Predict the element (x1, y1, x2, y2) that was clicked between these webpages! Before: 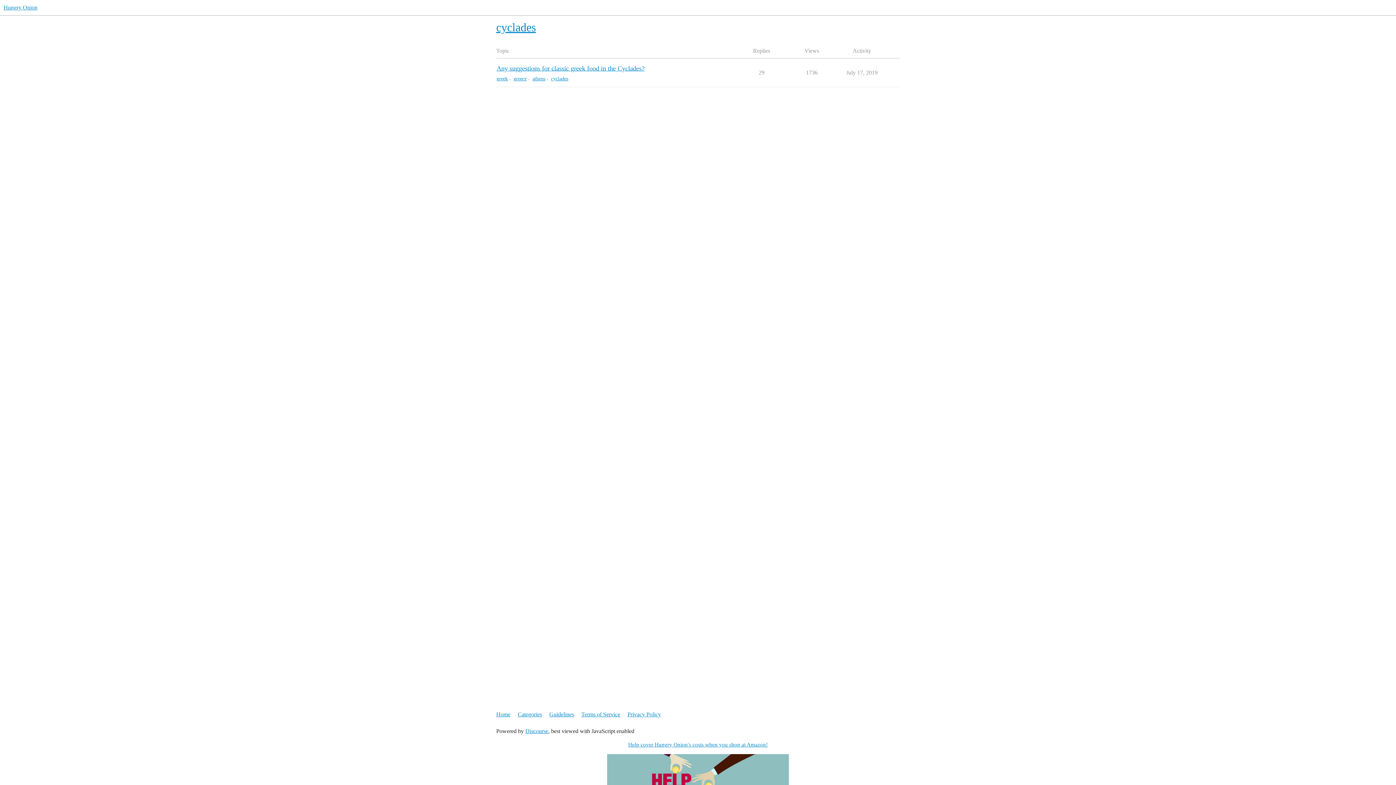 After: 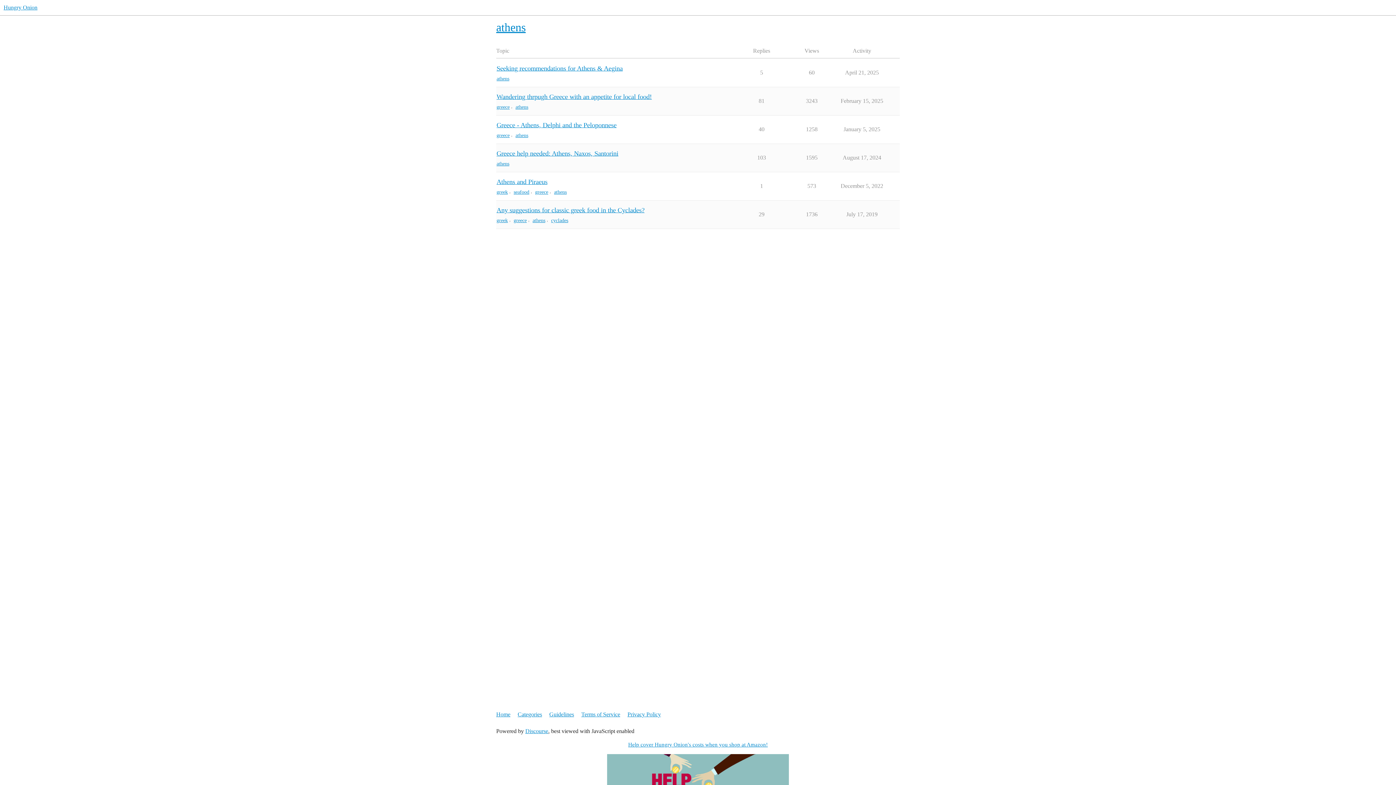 Action: label: athens bbox: (532, 75, 545, 82)